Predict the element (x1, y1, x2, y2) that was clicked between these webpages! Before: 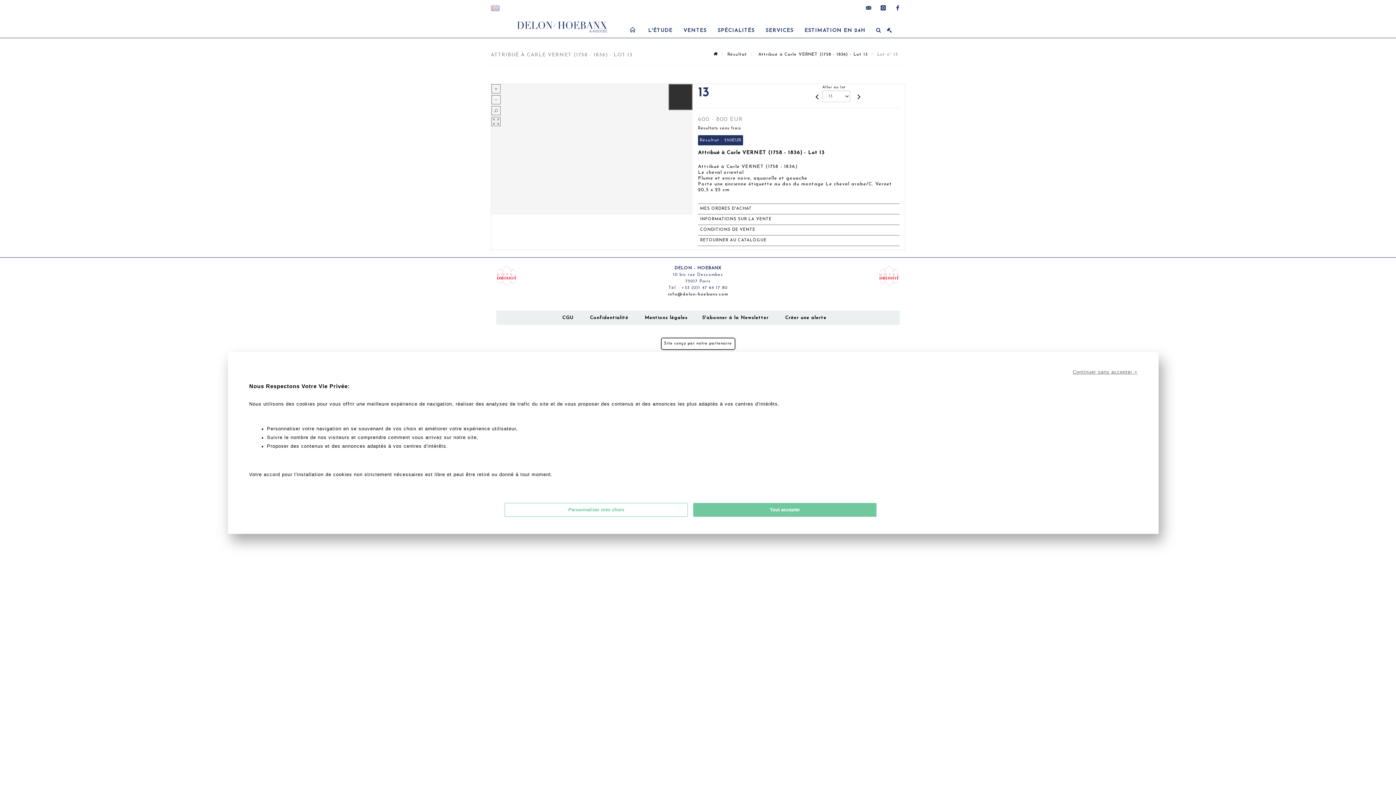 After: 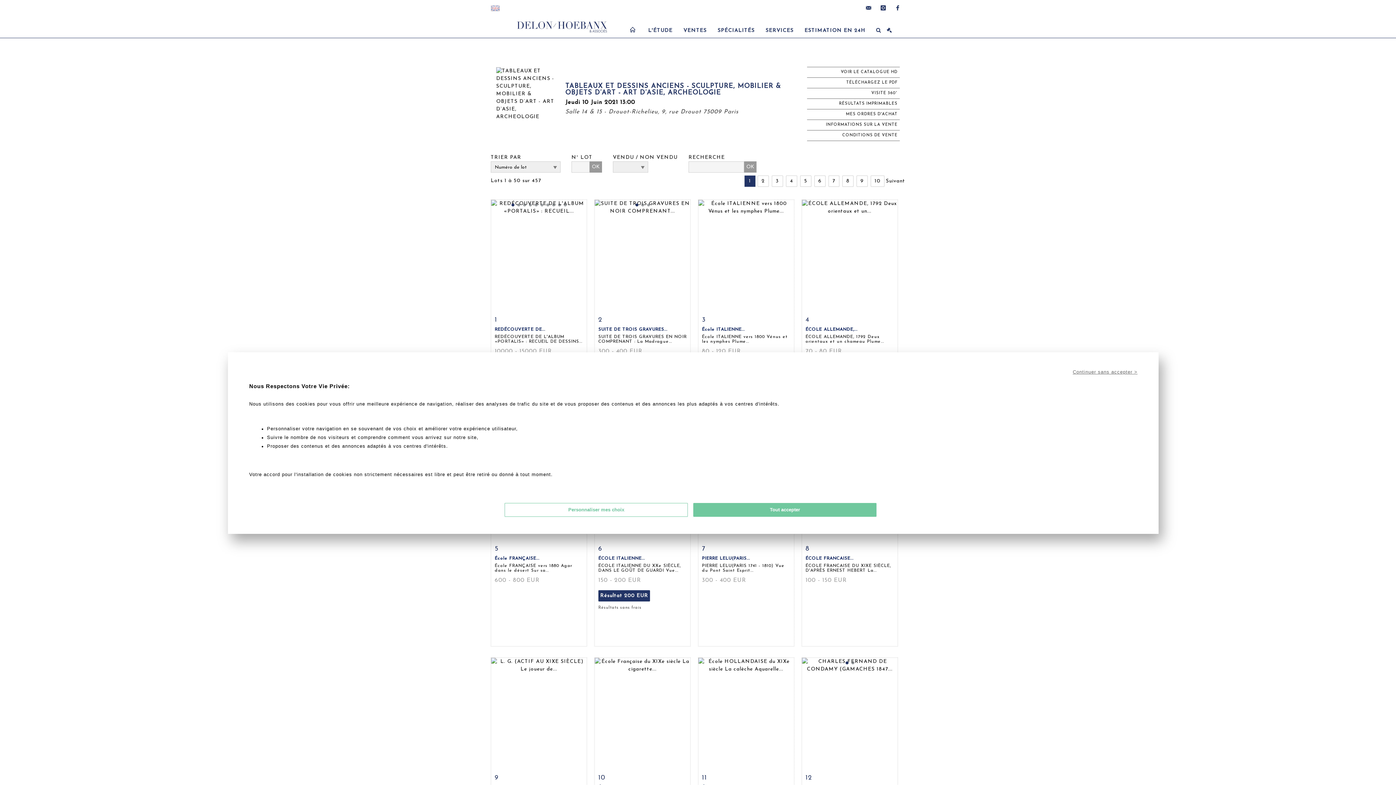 Action: label: RETOURNER AU CATALOGUE bbox: (698, 235, 899, 246)